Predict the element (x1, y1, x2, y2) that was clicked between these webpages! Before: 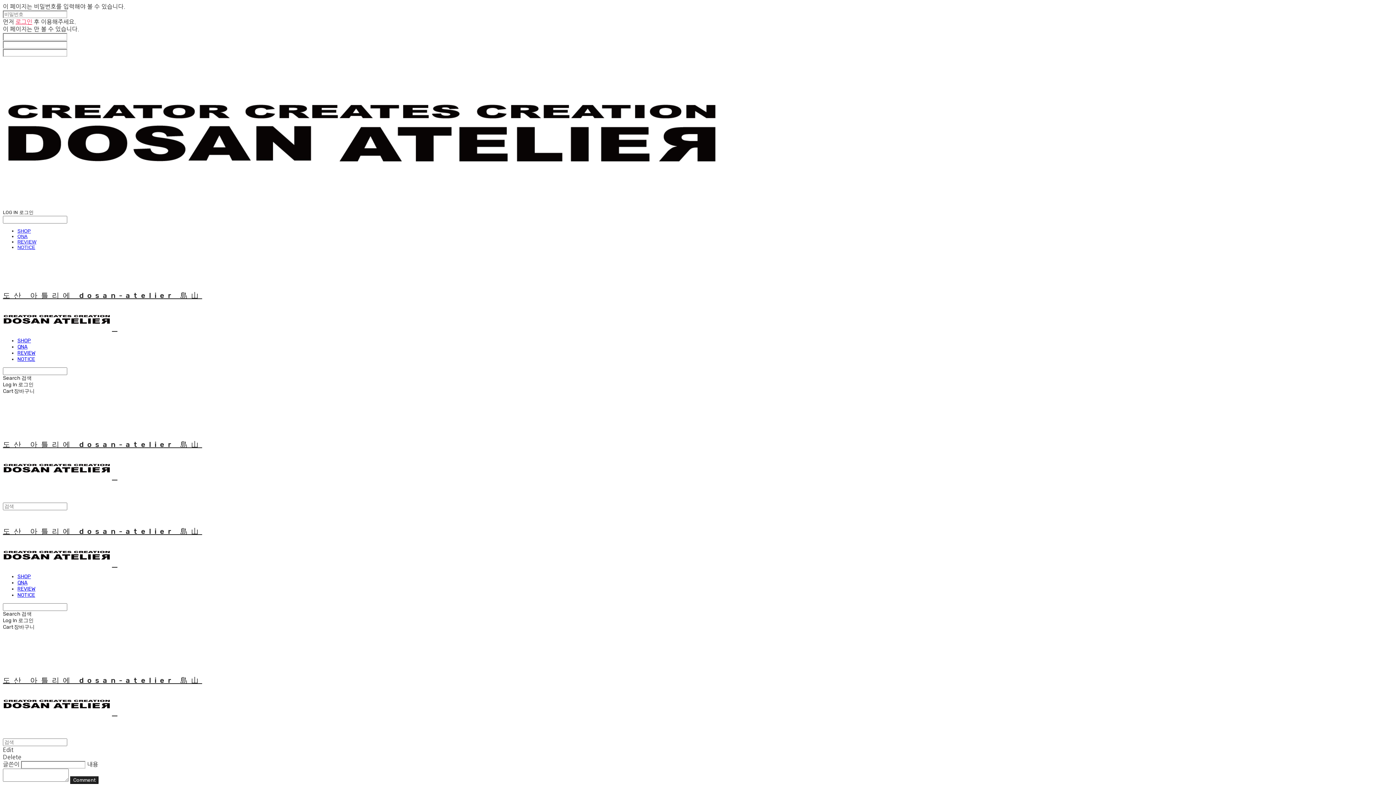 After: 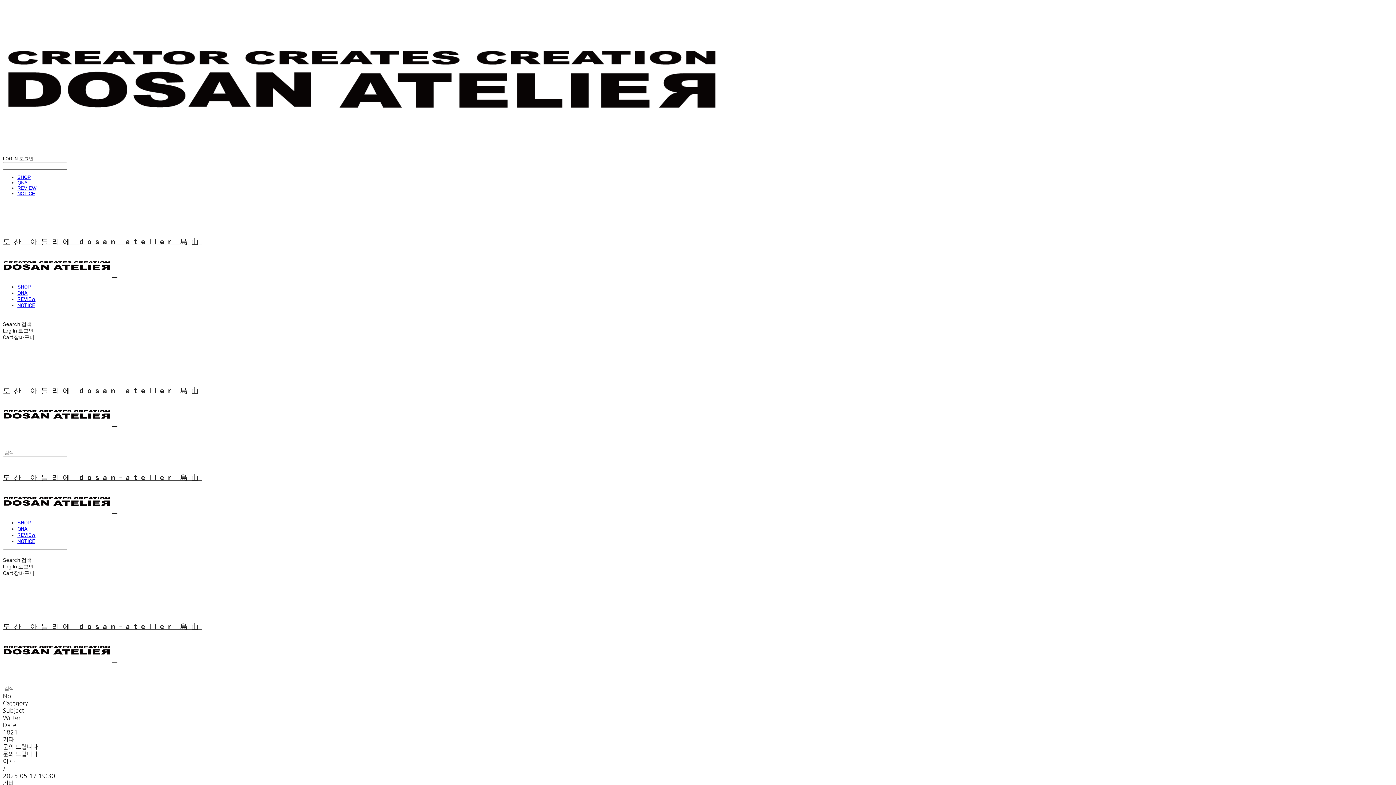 Action: label: QNA bbox: (17, 579, 27, 586)